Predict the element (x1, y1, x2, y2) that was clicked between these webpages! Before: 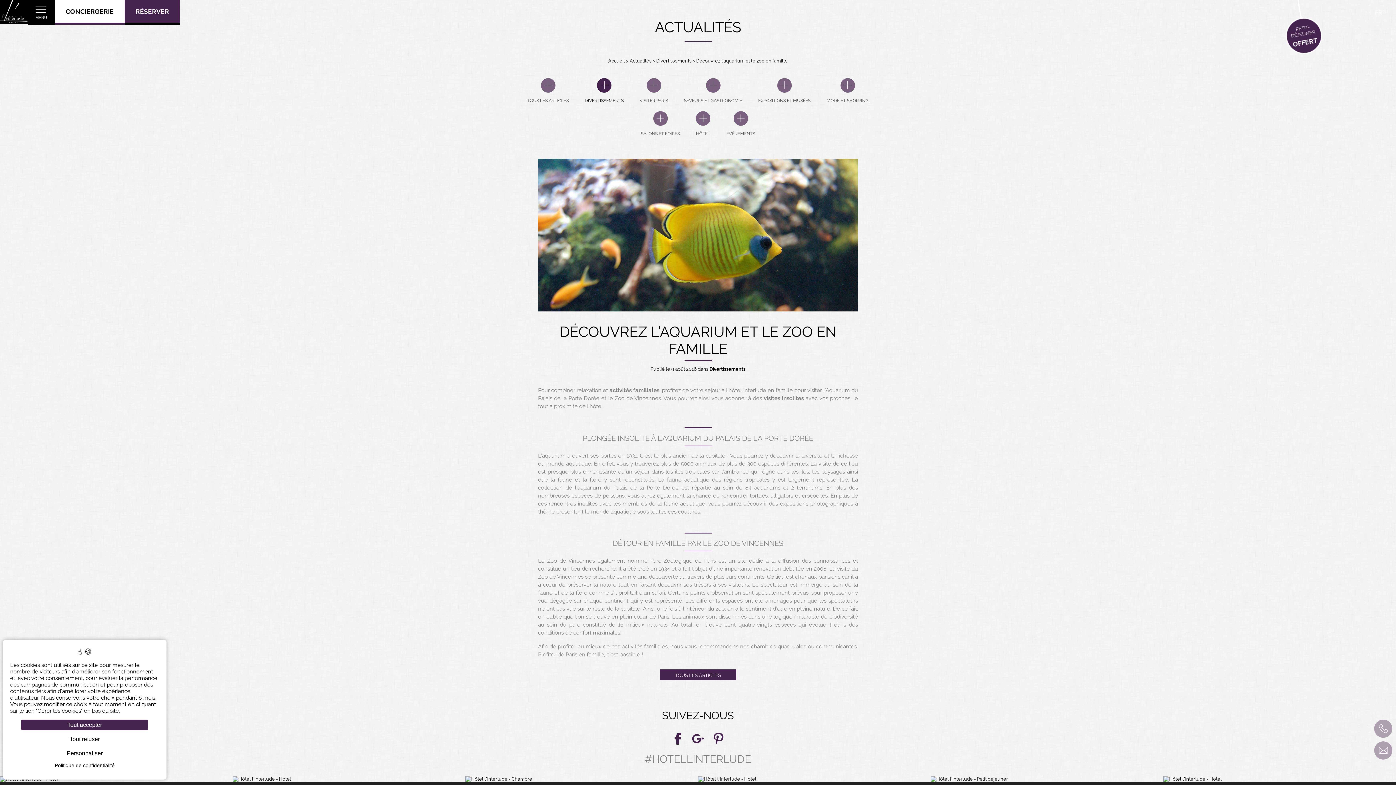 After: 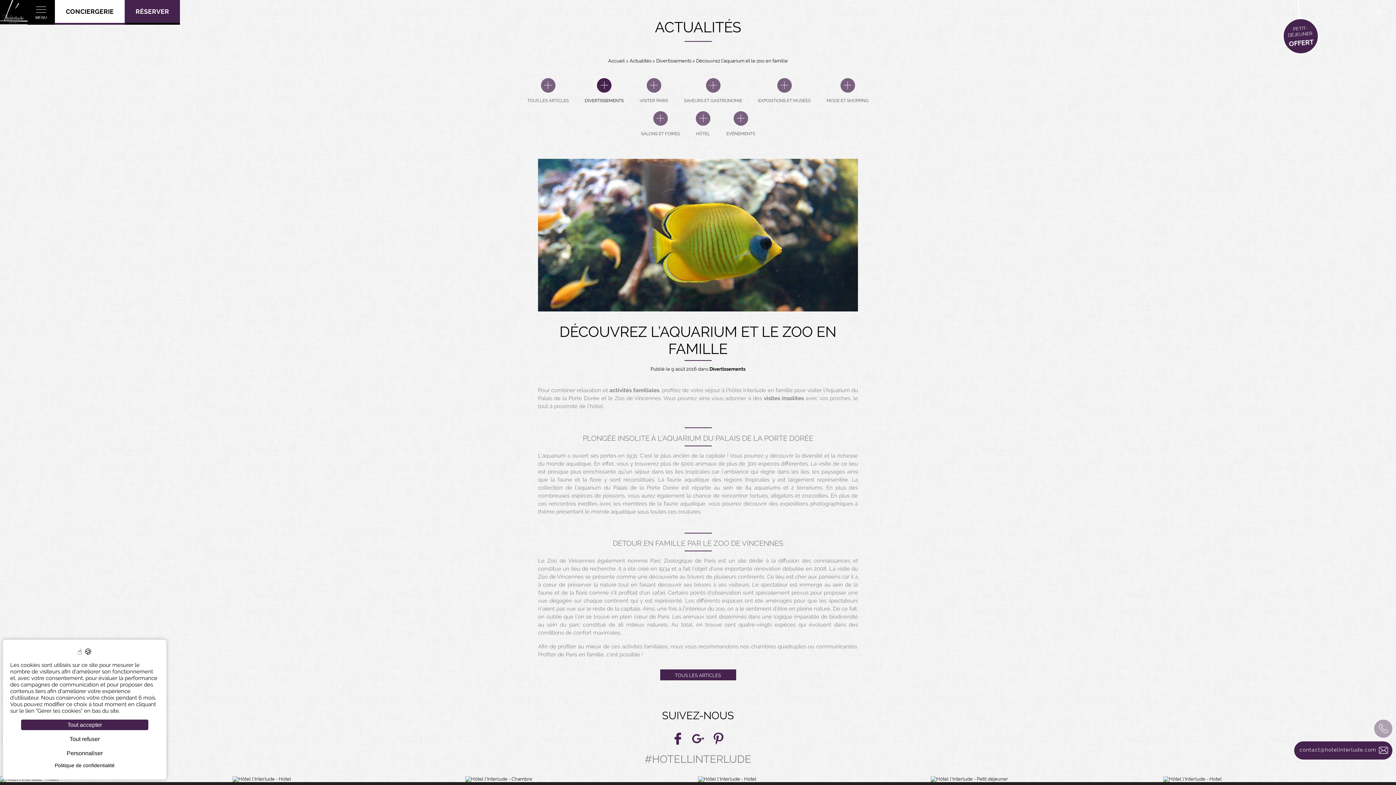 Action: label: contact@hotelinterlude.com bbox: (1374, 741, 1392, 760)